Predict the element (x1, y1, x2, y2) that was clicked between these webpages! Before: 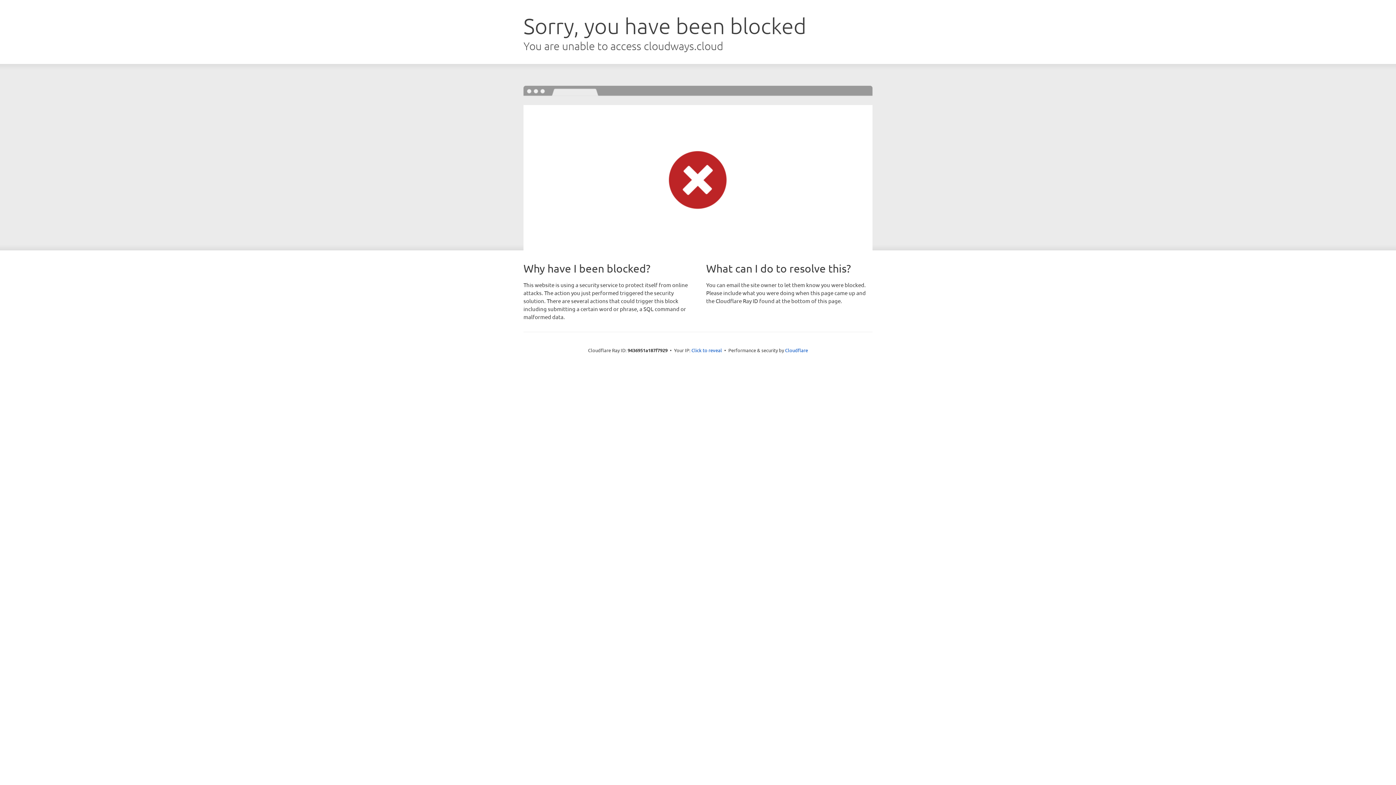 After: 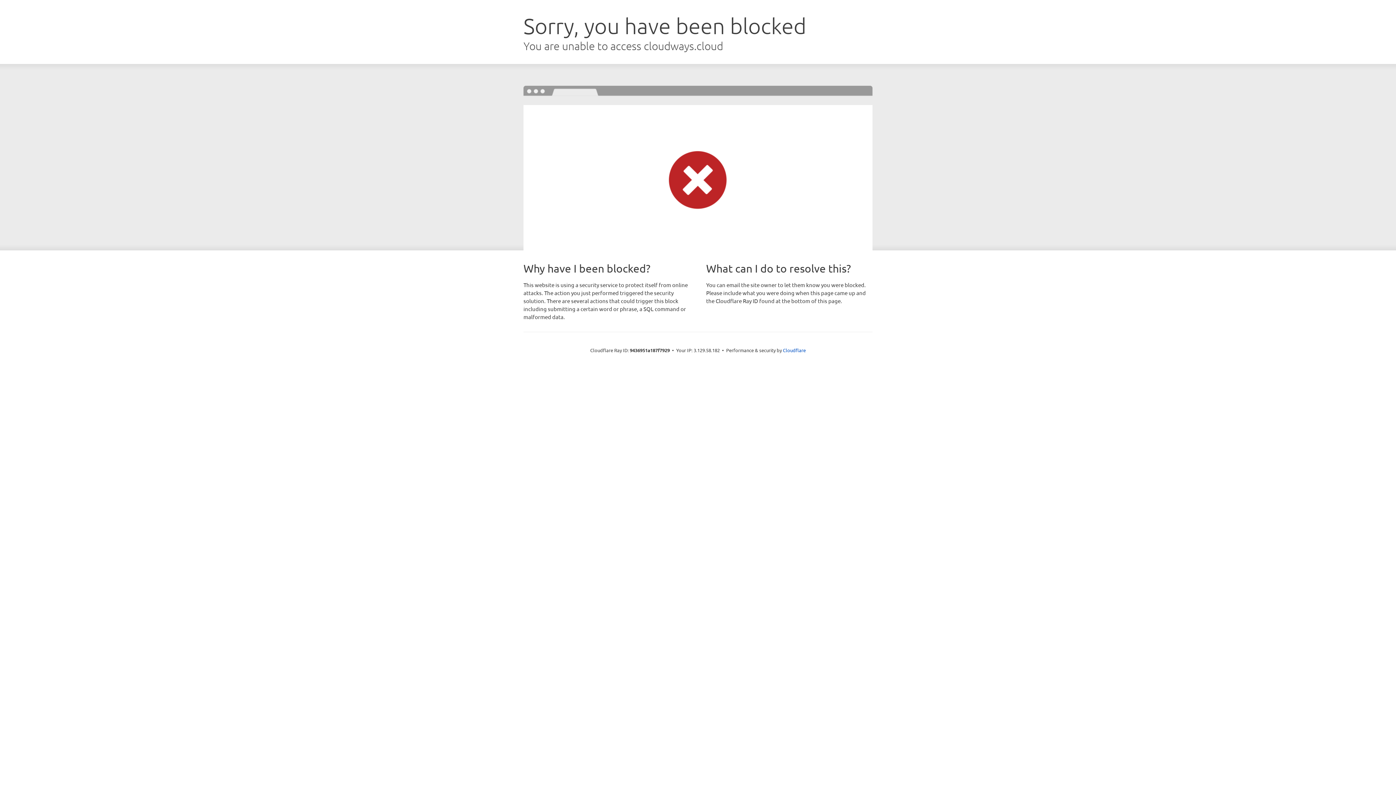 Action: label: Click to reveal bbox: (691, 346, 722, 353)